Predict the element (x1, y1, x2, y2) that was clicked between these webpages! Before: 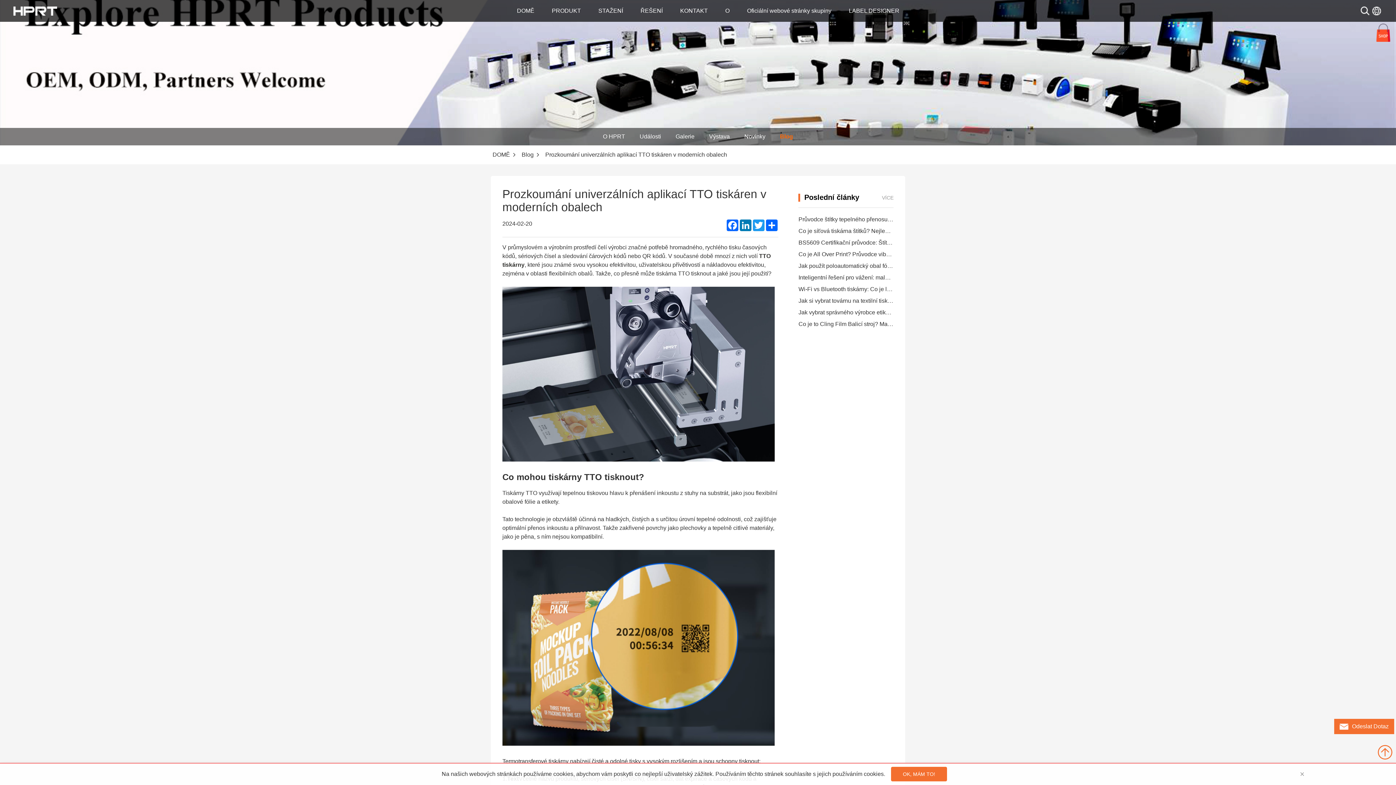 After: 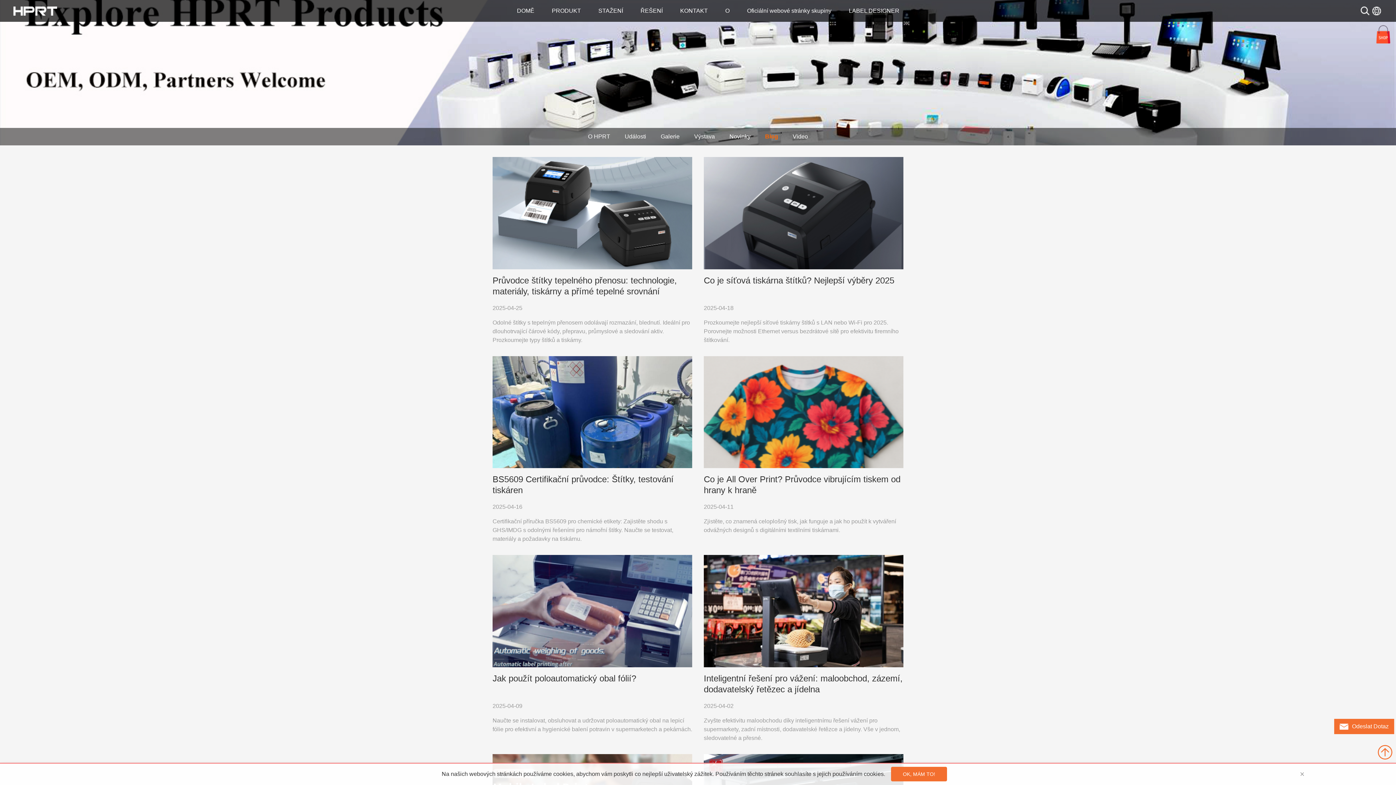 Action: label: VÍCE bbox: (882, 194, 893, 200)